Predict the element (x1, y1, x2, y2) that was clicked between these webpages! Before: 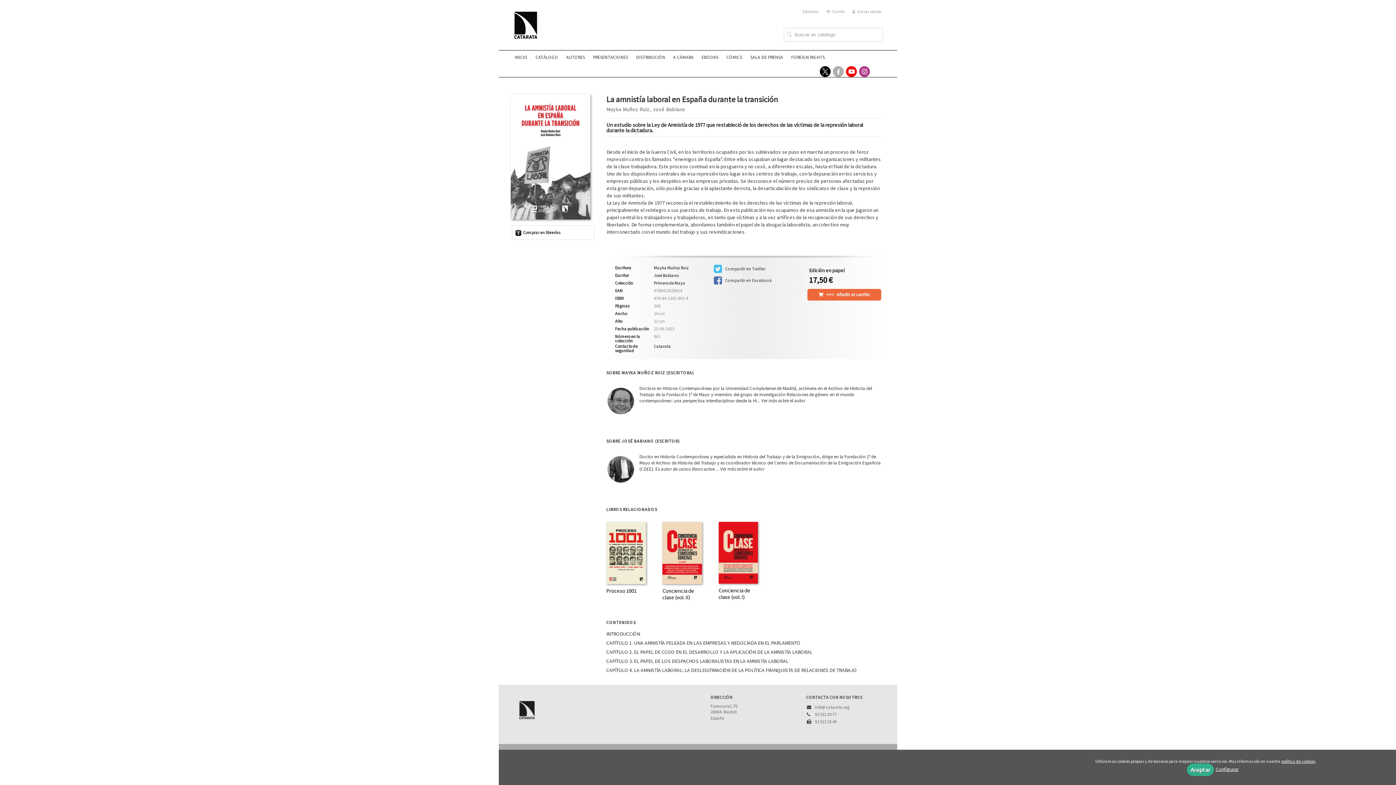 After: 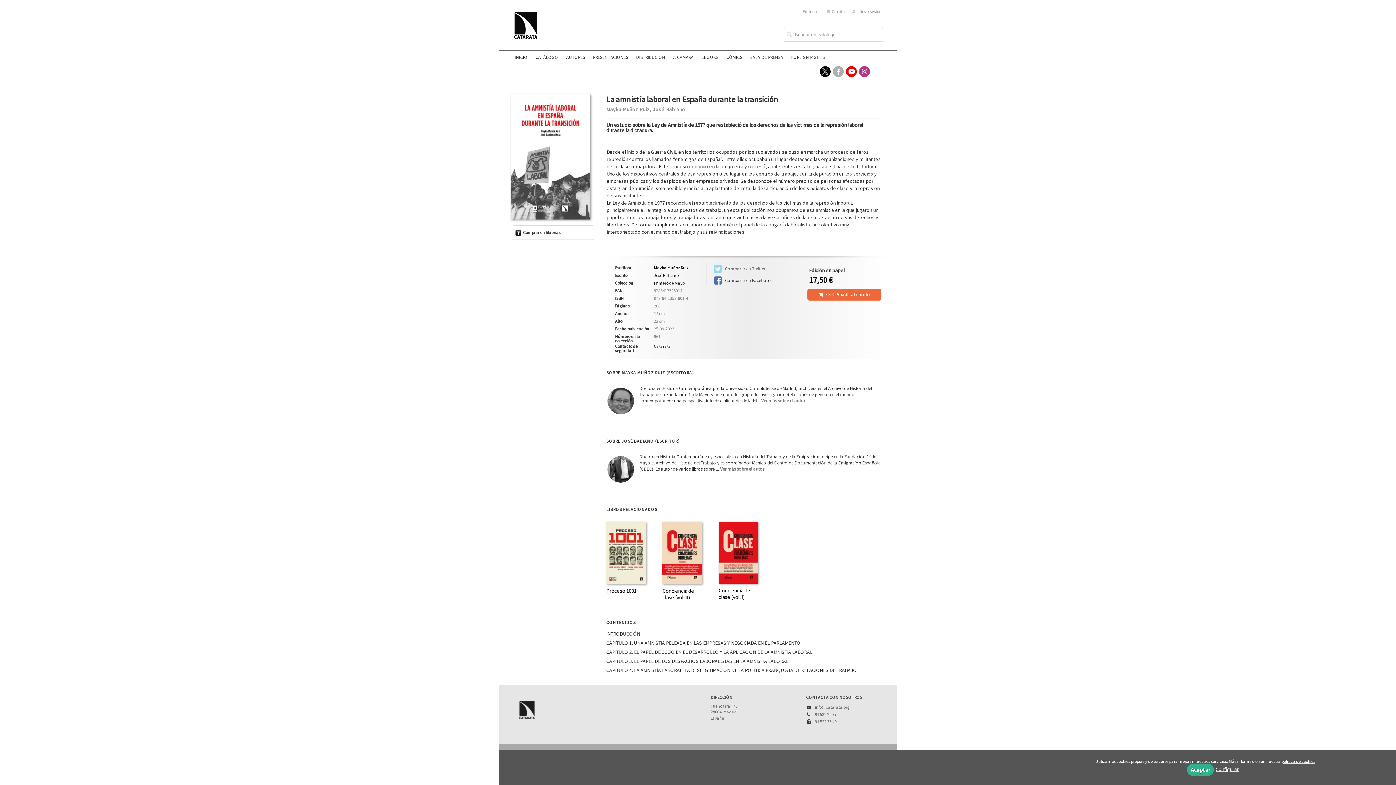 Action: label:  Compartir en Twitter bbox: (714, 263, 788, 274)